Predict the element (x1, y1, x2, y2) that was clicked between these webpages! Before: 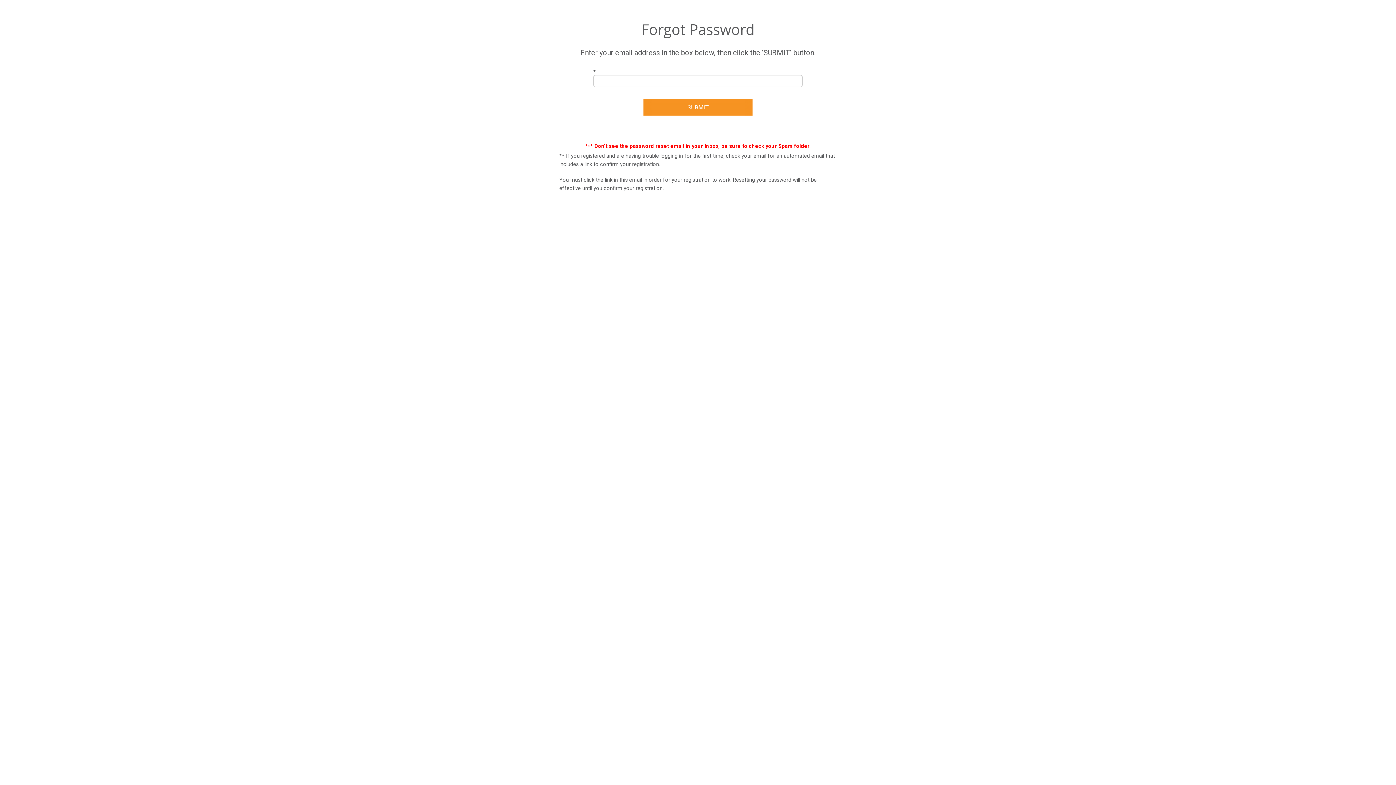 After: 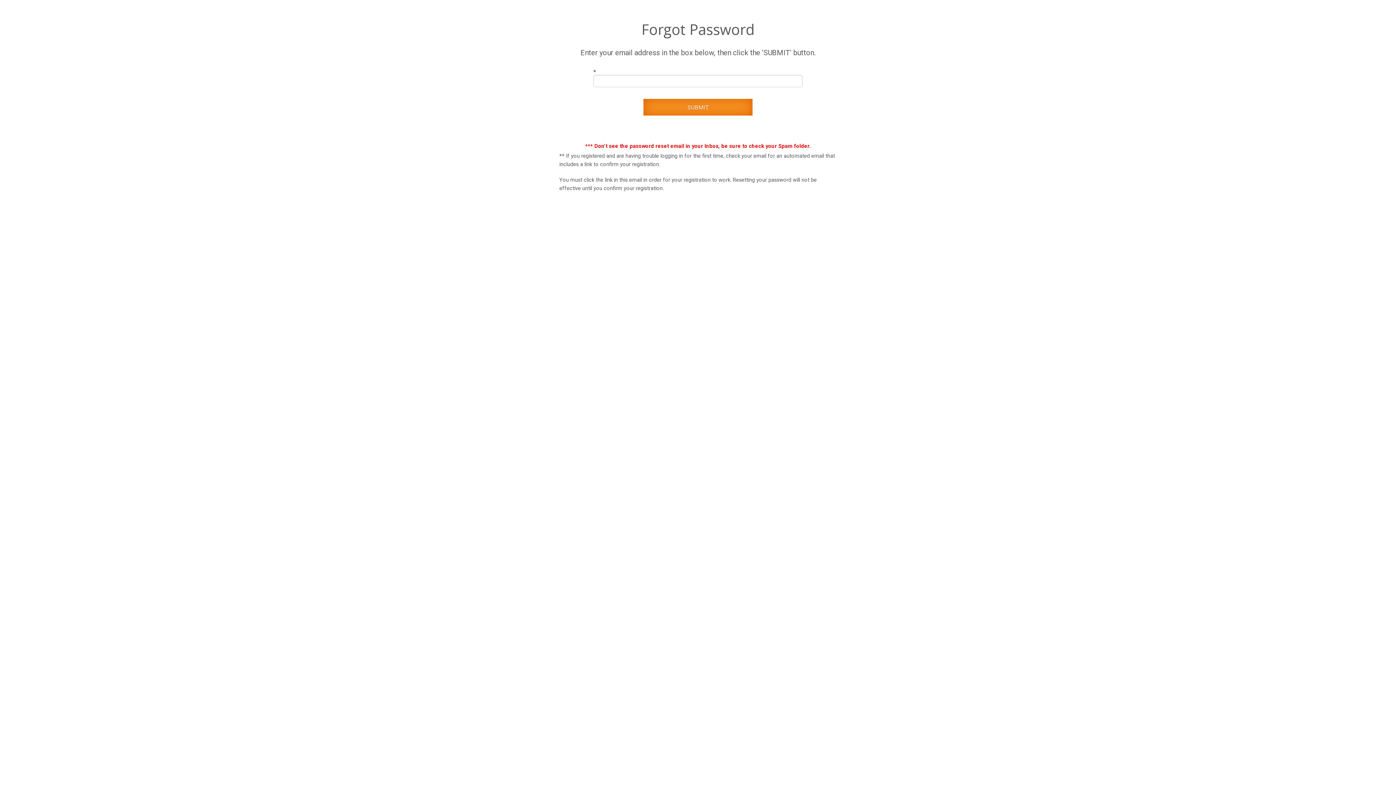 Action: bbox: (643, 98, 752, 115) label: SUBMIT